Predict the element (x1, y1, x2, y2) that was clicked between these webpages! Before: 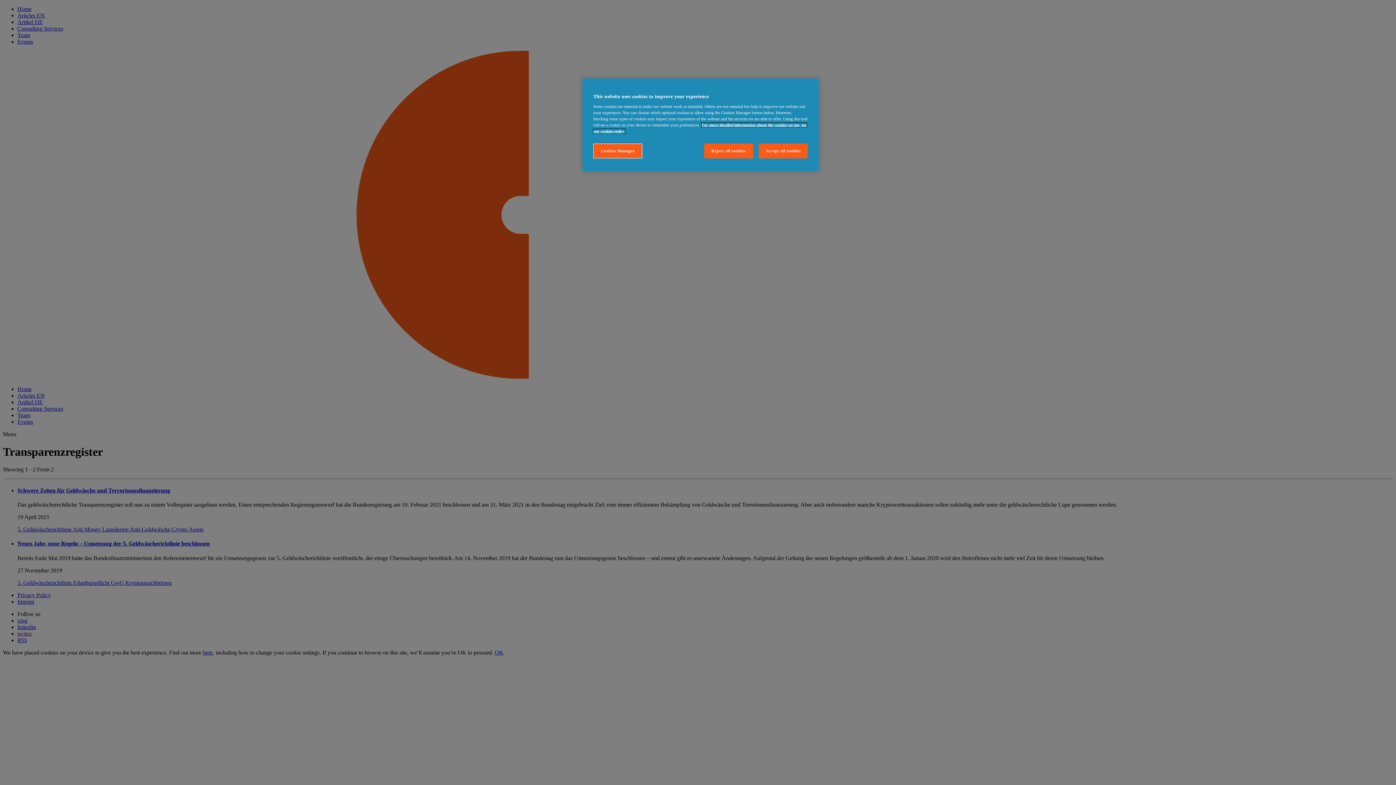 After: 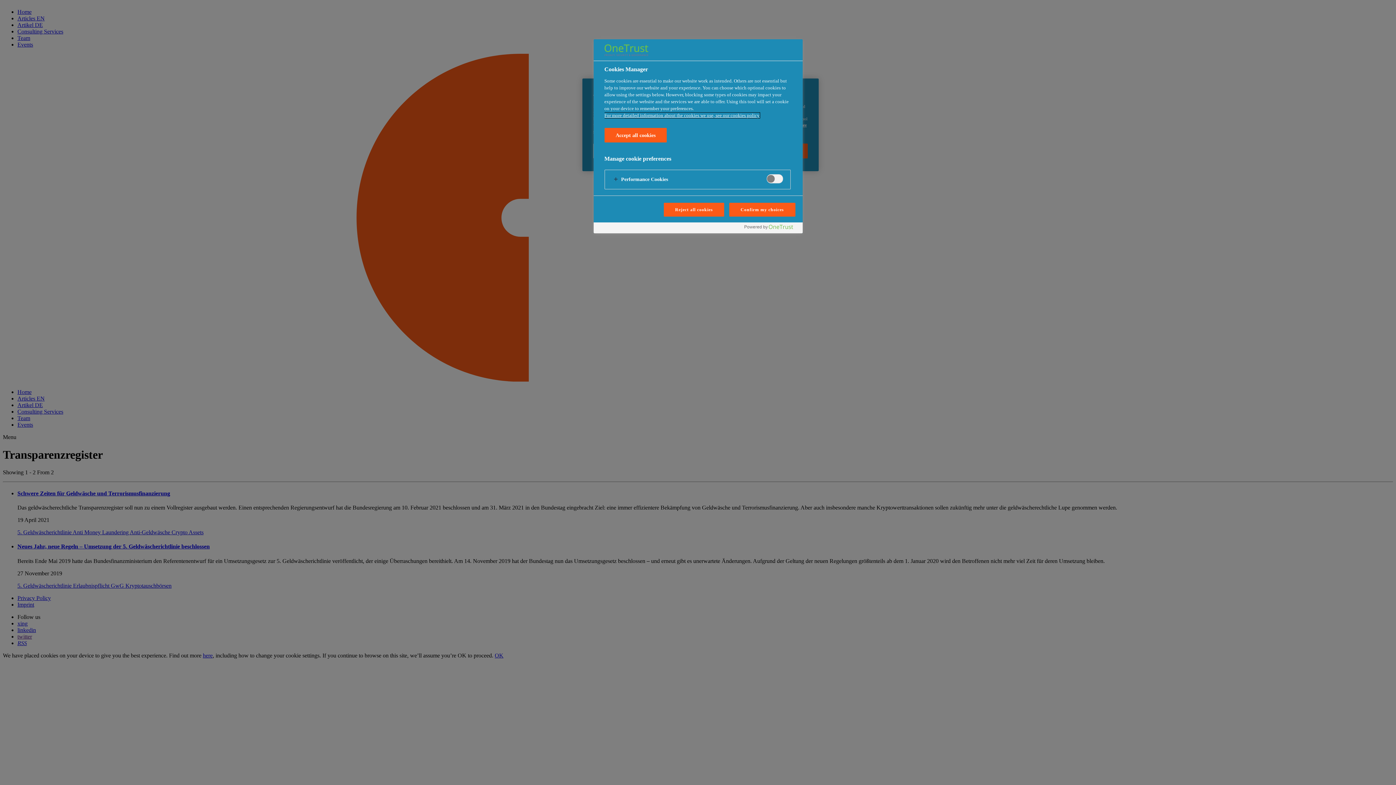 Action: bbox: (593, 143, 642, 158) label: Cookies Manager